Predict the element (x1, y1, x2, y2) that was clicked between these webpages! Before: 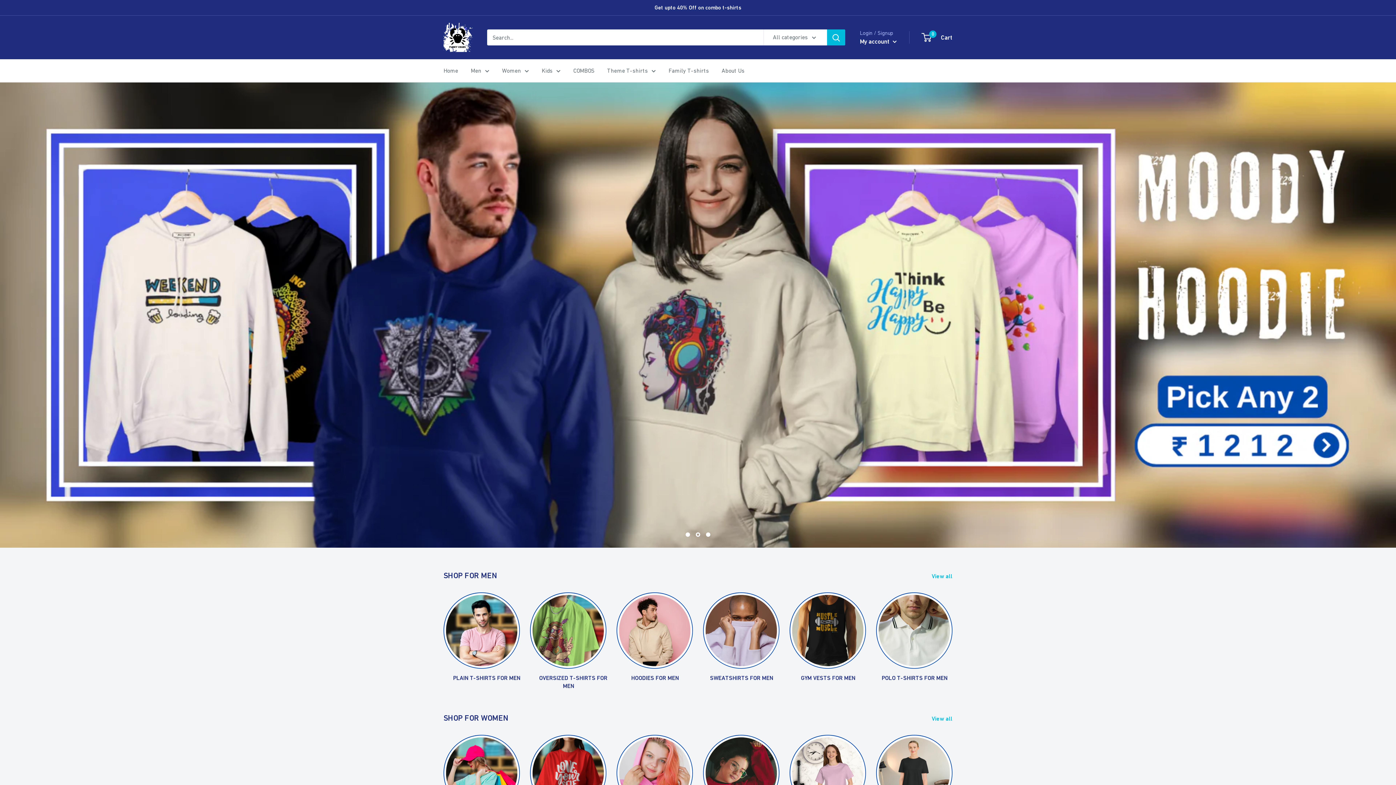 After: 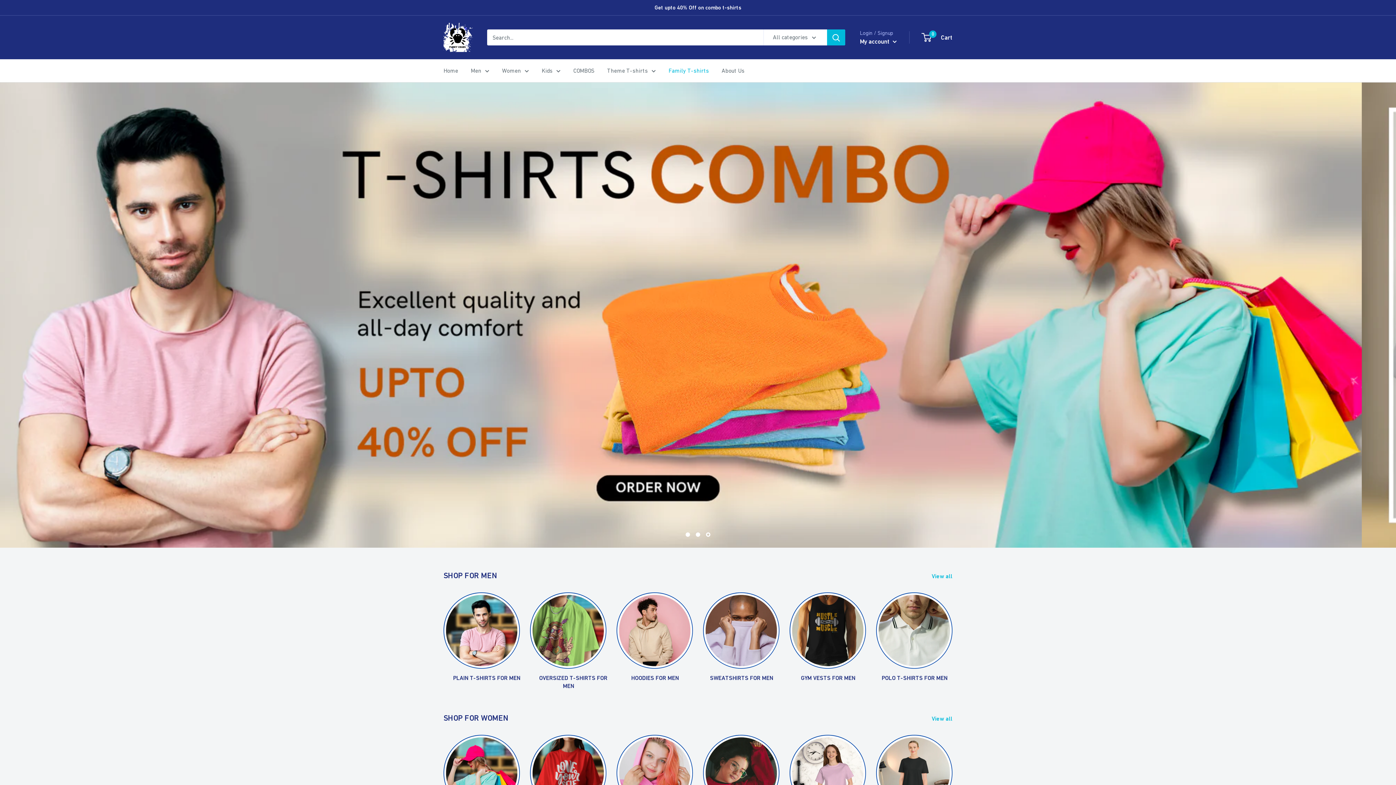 Action: label: Family T-shirts bbox: (668, 65, 709, 76)